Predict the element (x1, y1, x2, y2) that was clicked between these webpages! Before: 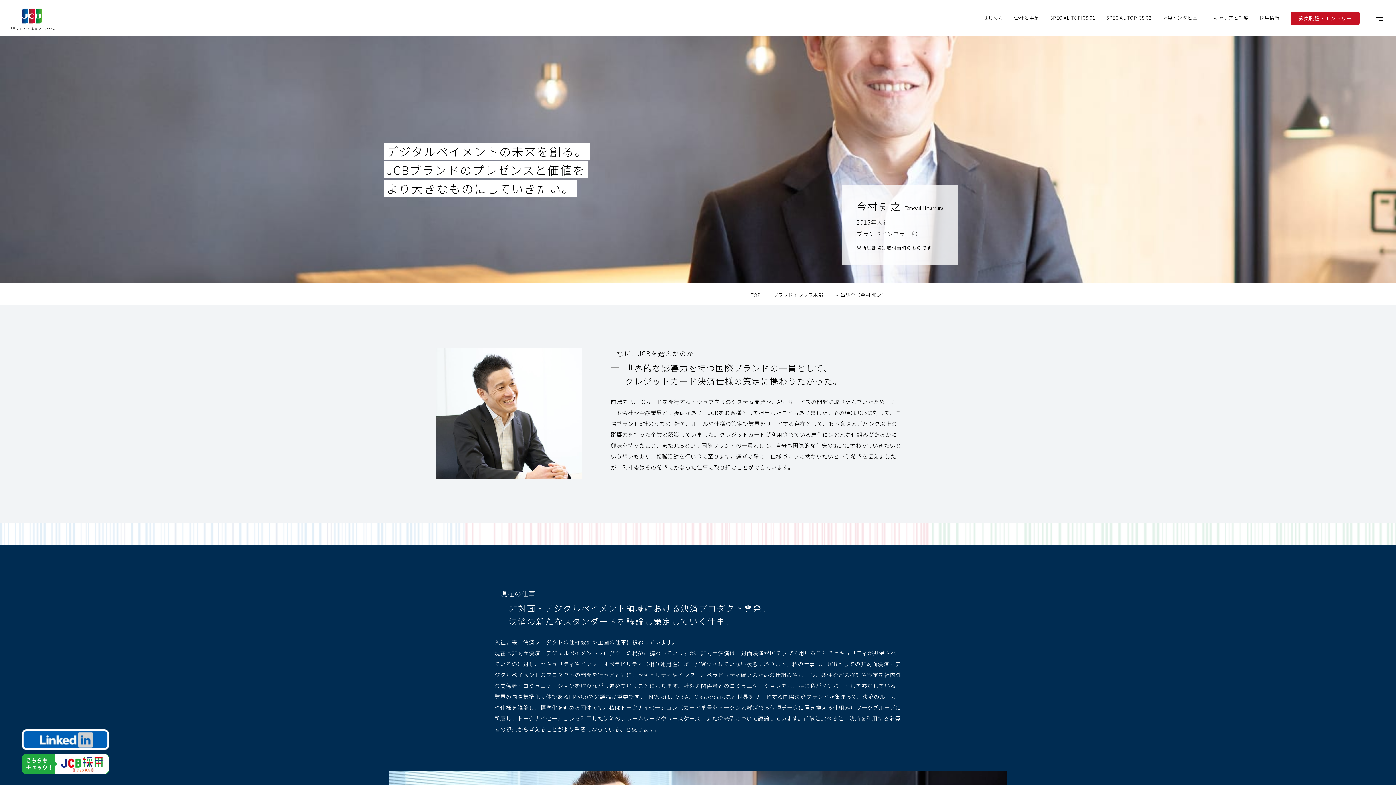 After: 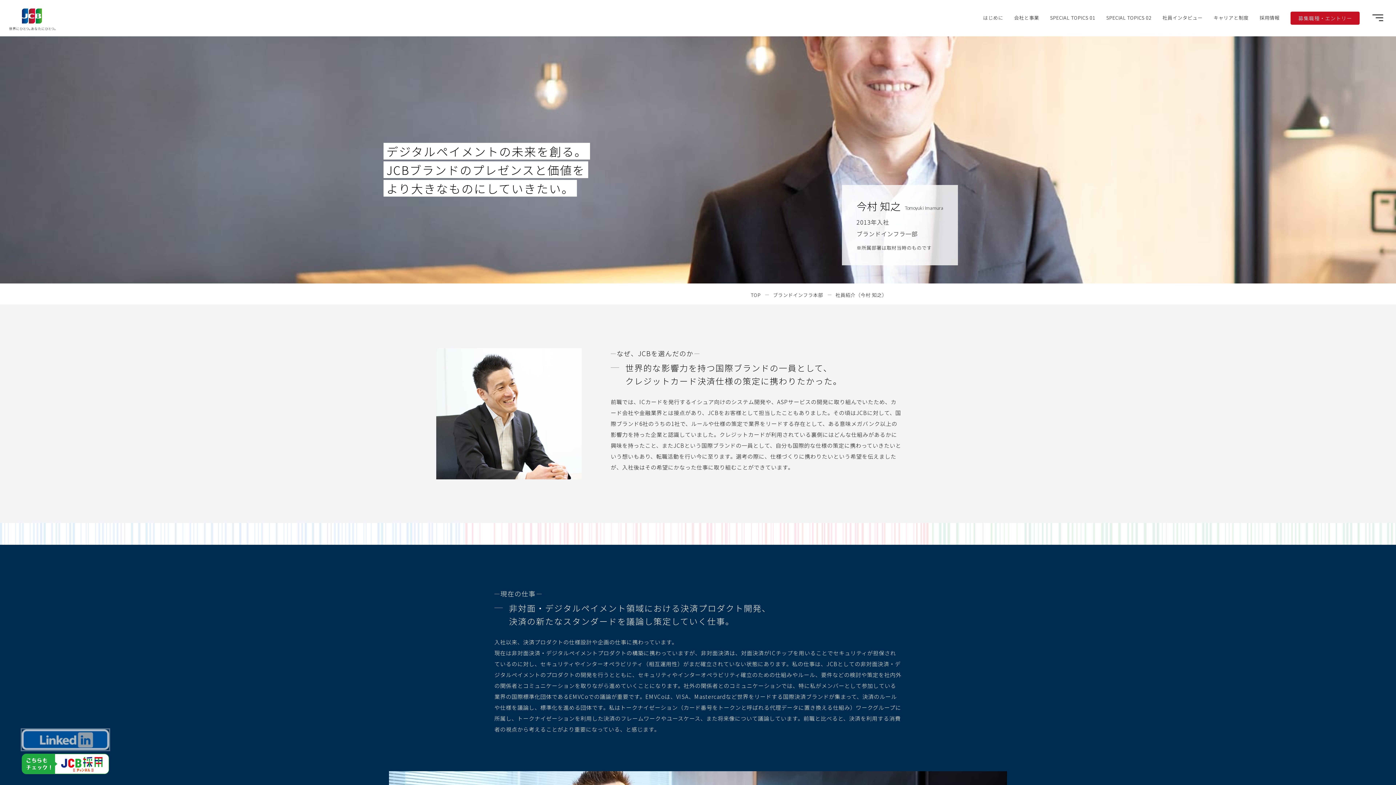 Action: bbox: (21, 729, 109, 750)